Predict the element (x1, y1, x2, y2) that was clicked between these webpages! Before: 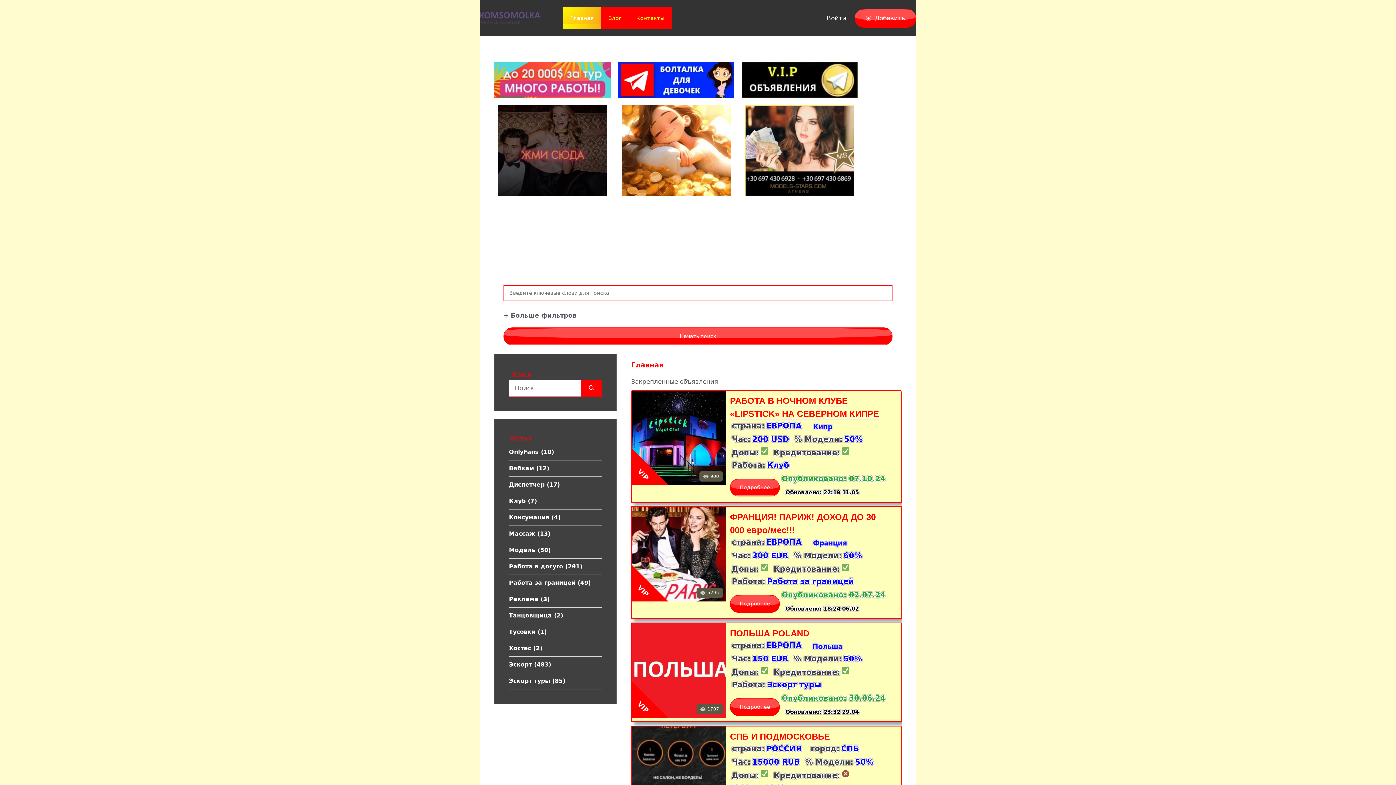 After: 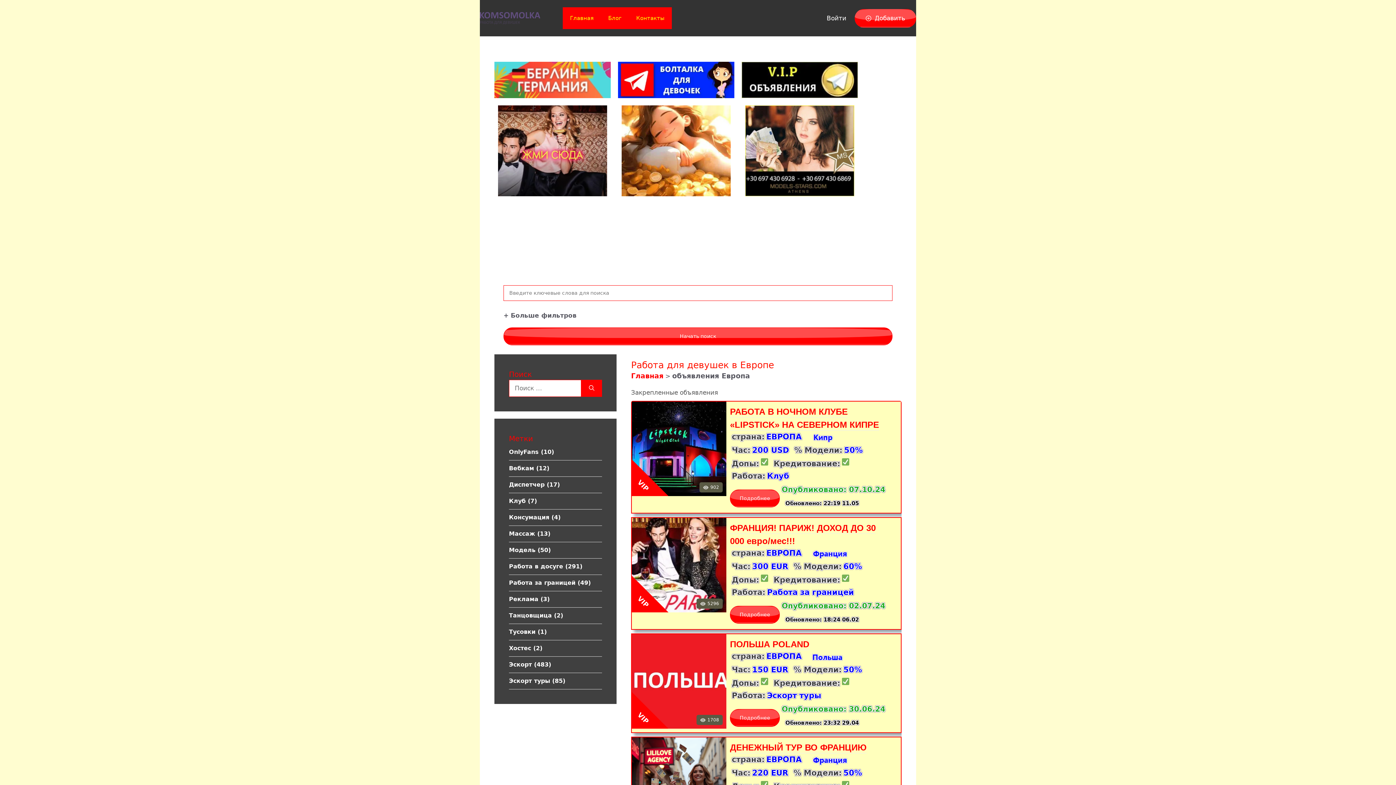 Action: bbox: (766, 537, 801, 548) label: ЕВРОПА